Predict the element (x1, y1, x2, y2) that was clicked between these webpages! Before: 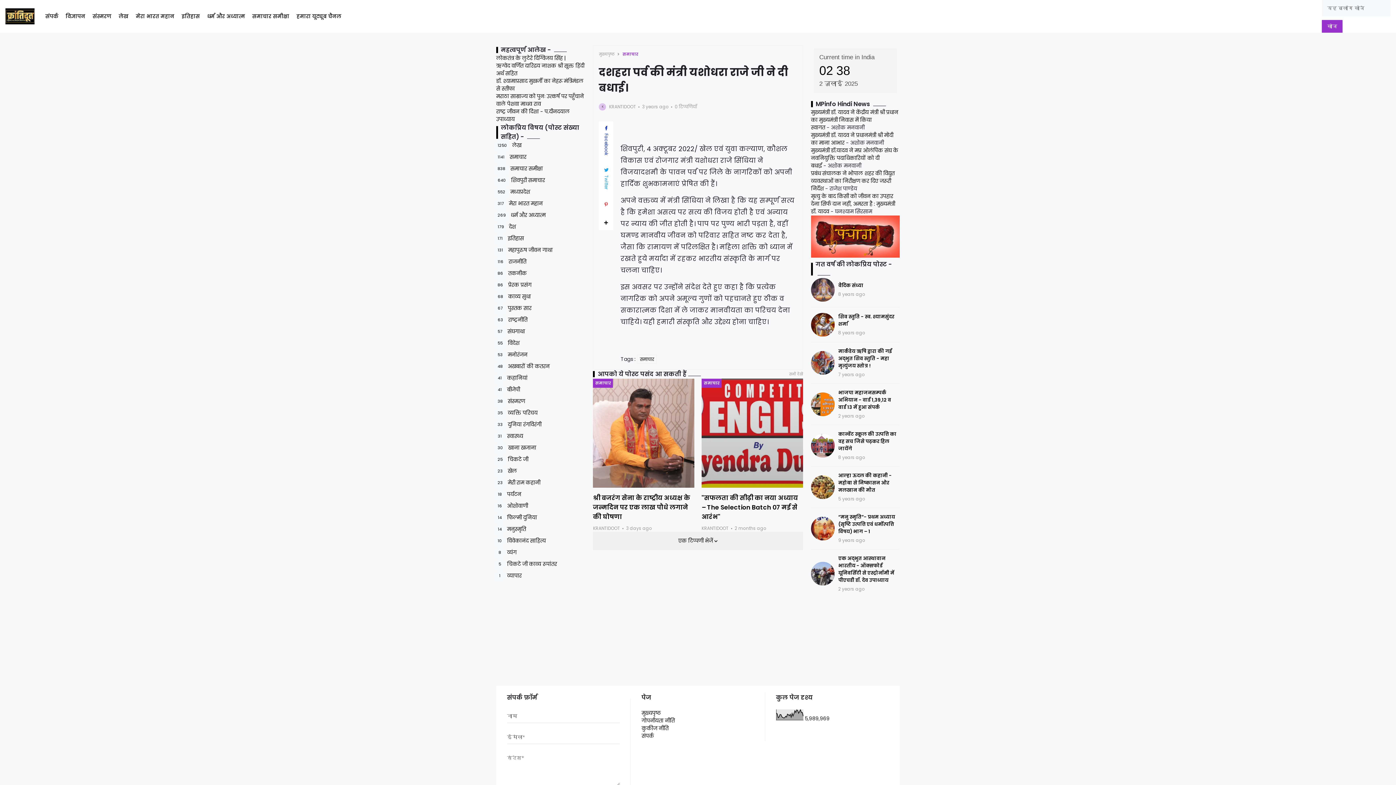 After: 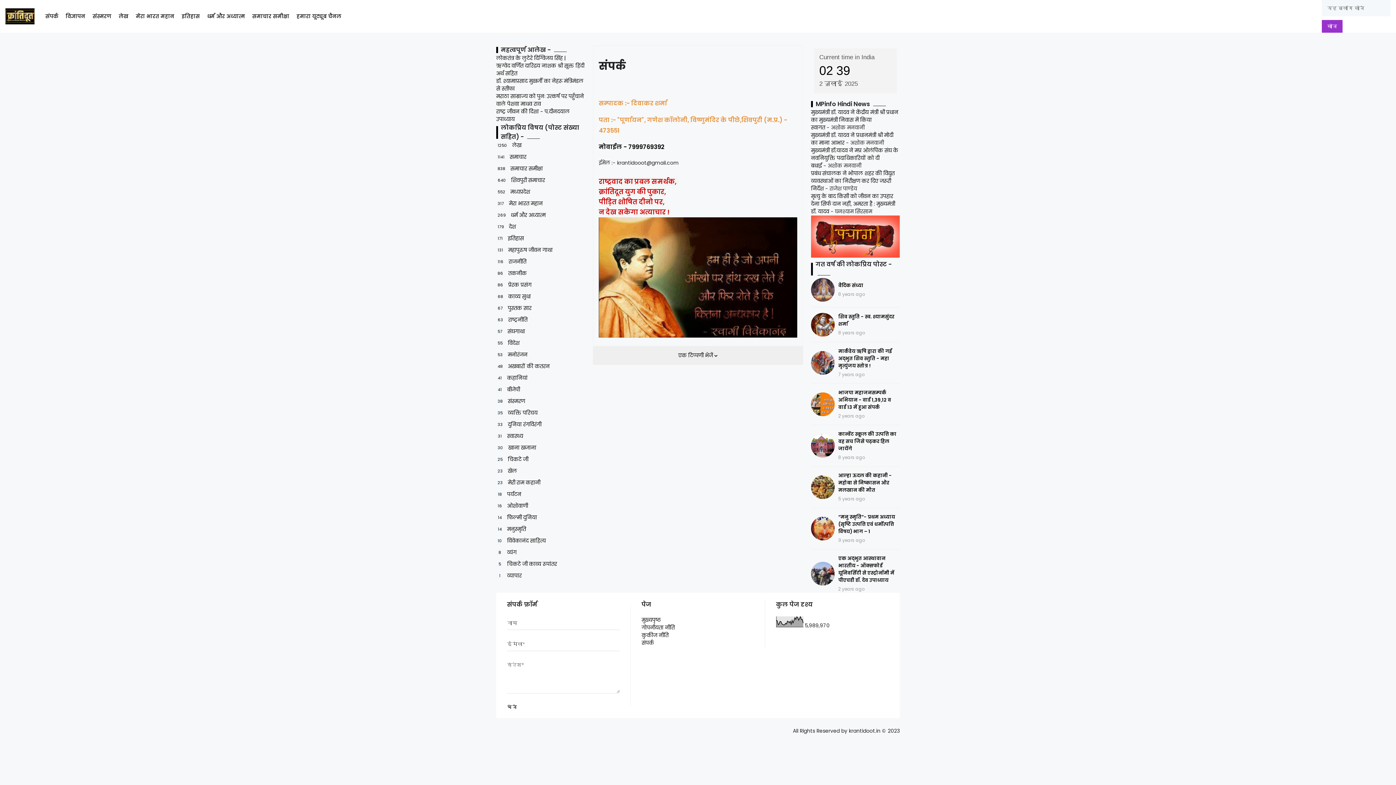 Action: bbox: (641, 732, 654, 740) label: संपर्क